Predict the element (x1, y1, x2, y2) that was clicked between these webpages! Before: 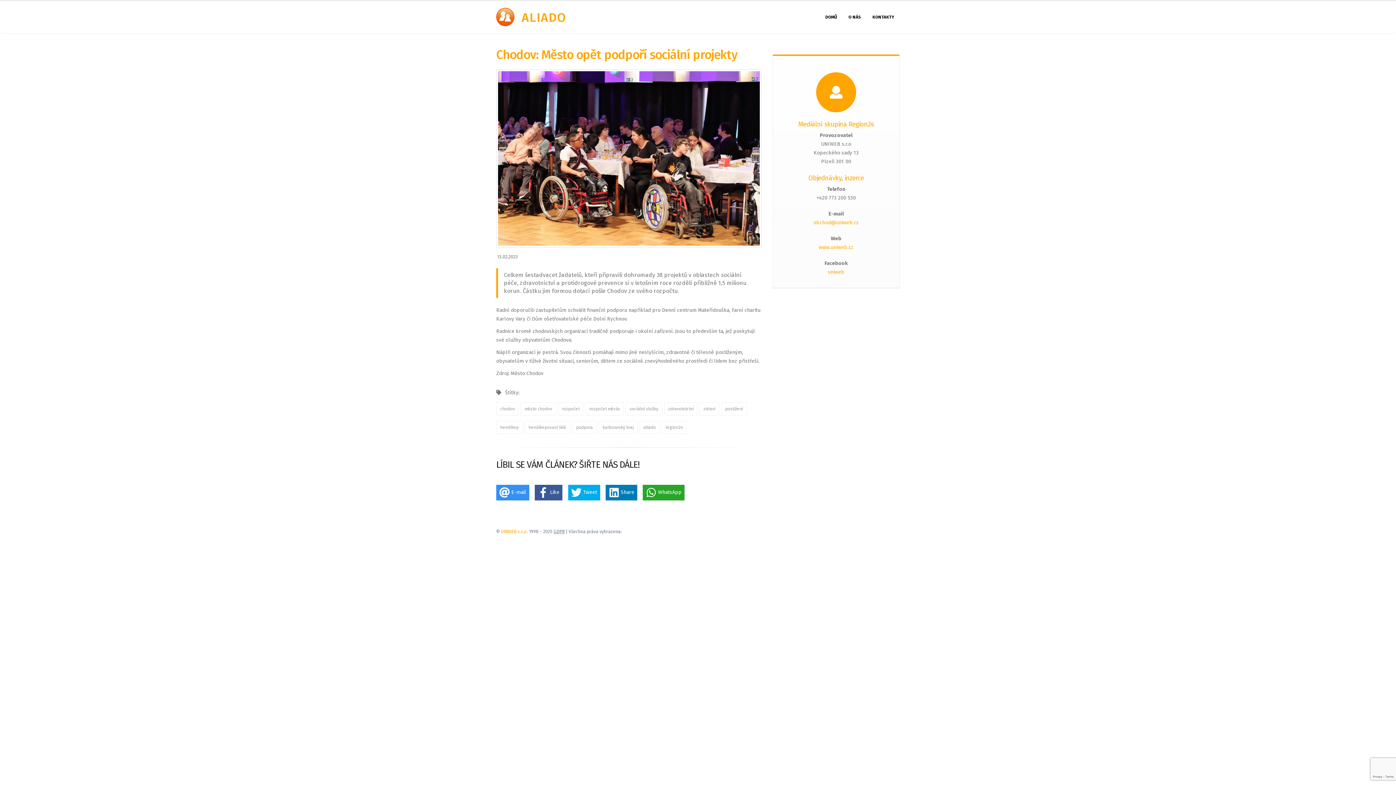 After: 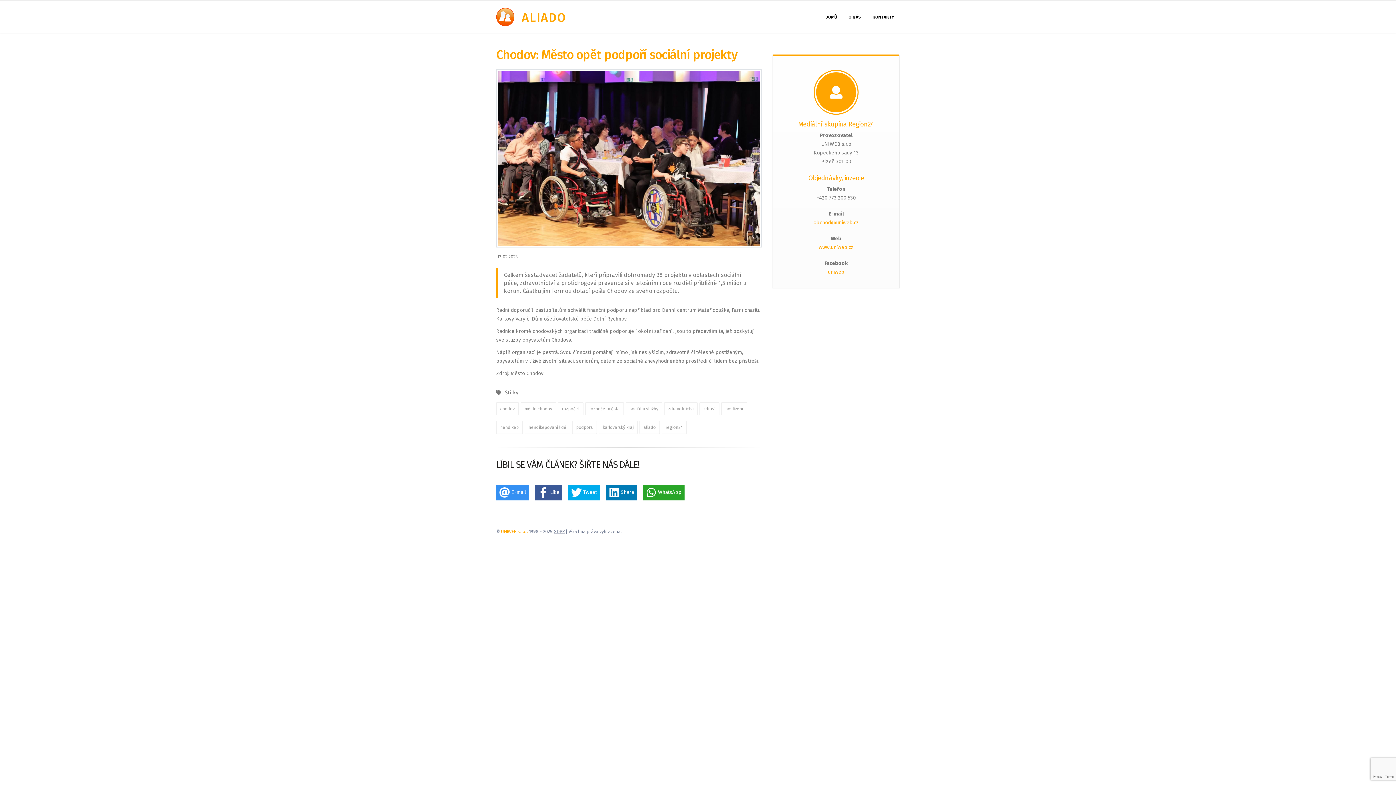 Action: bbox: (813, 219, 859, 225) label: obchod@uniweb.cz